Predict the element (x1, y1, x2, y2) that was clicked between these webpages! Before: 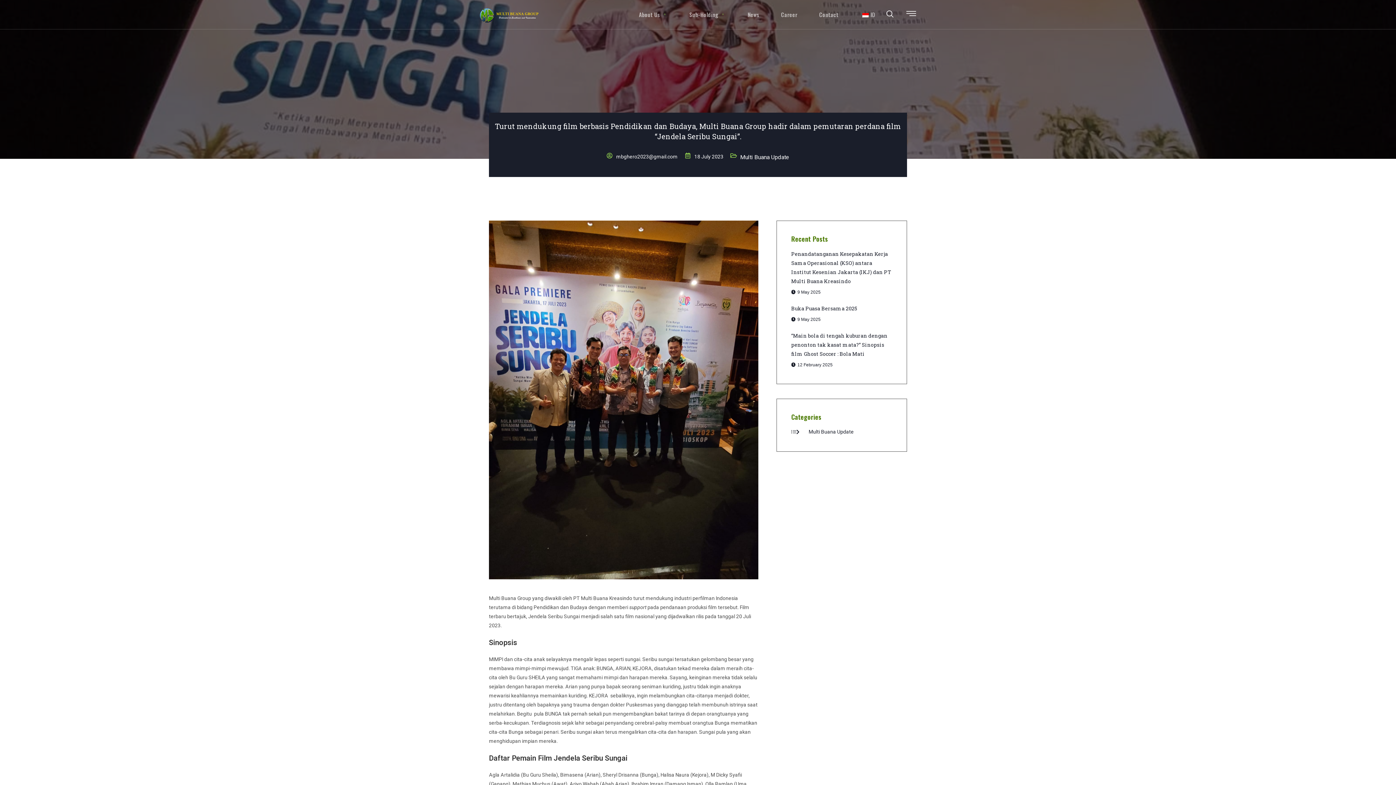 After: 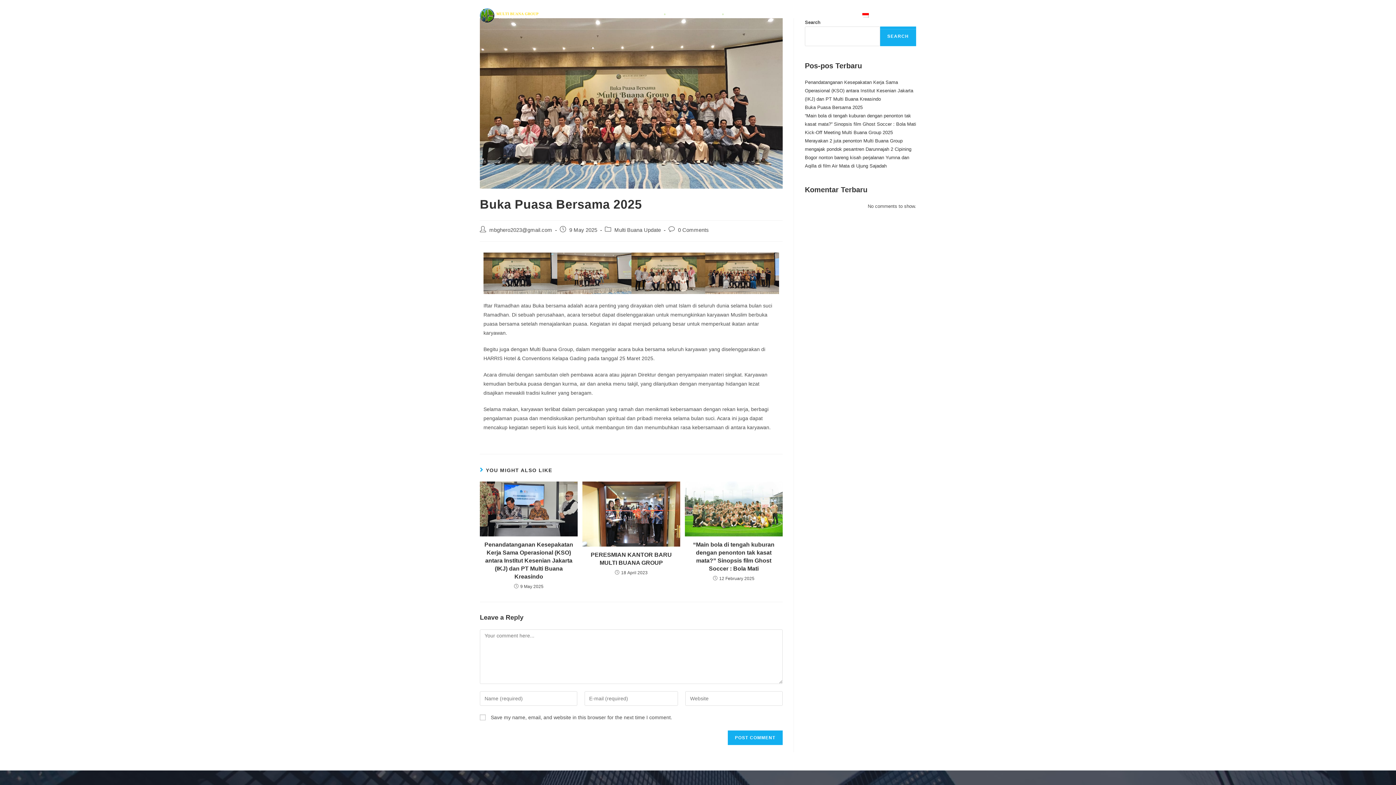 Action: label: Buka Puasa Bersama 2025
9 May 2025 bbox: (791, 304, 892, 324)